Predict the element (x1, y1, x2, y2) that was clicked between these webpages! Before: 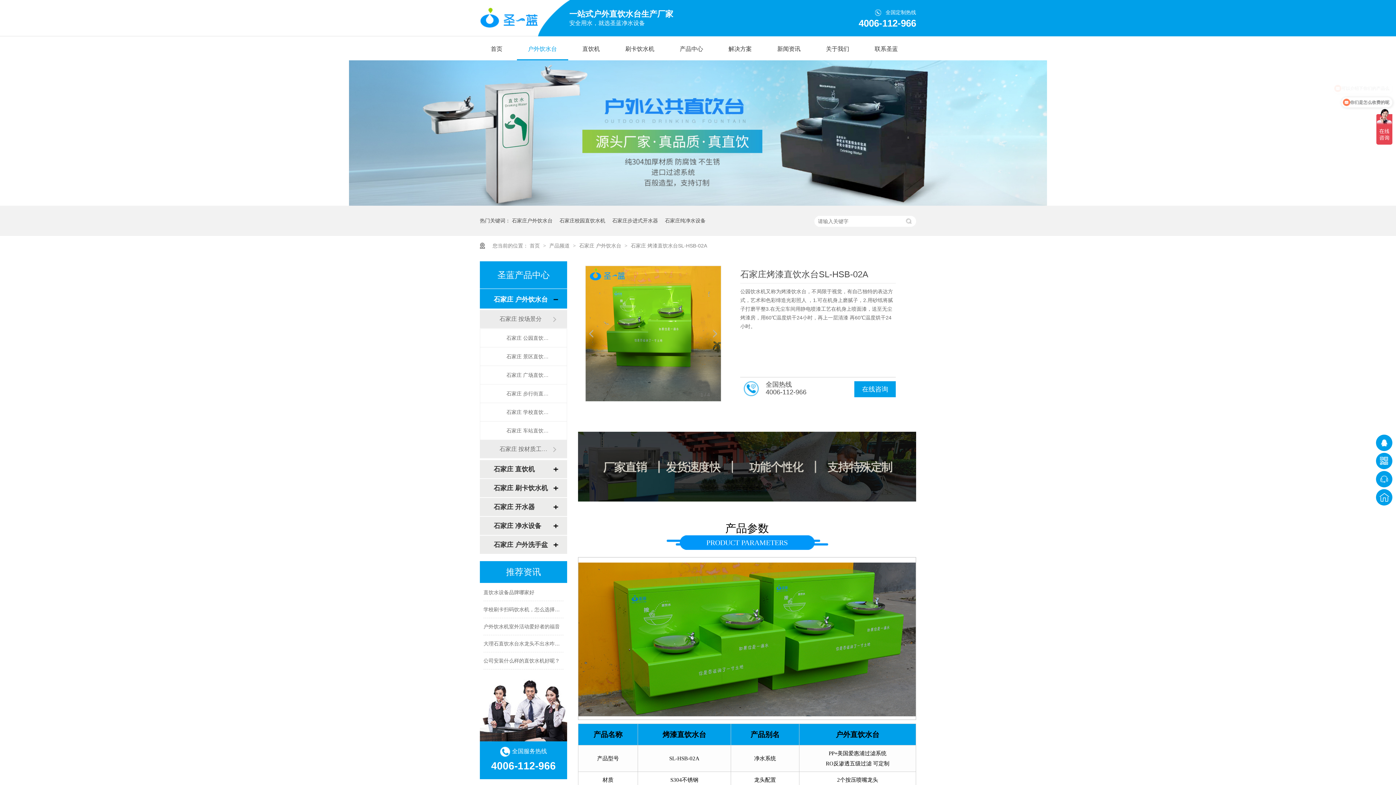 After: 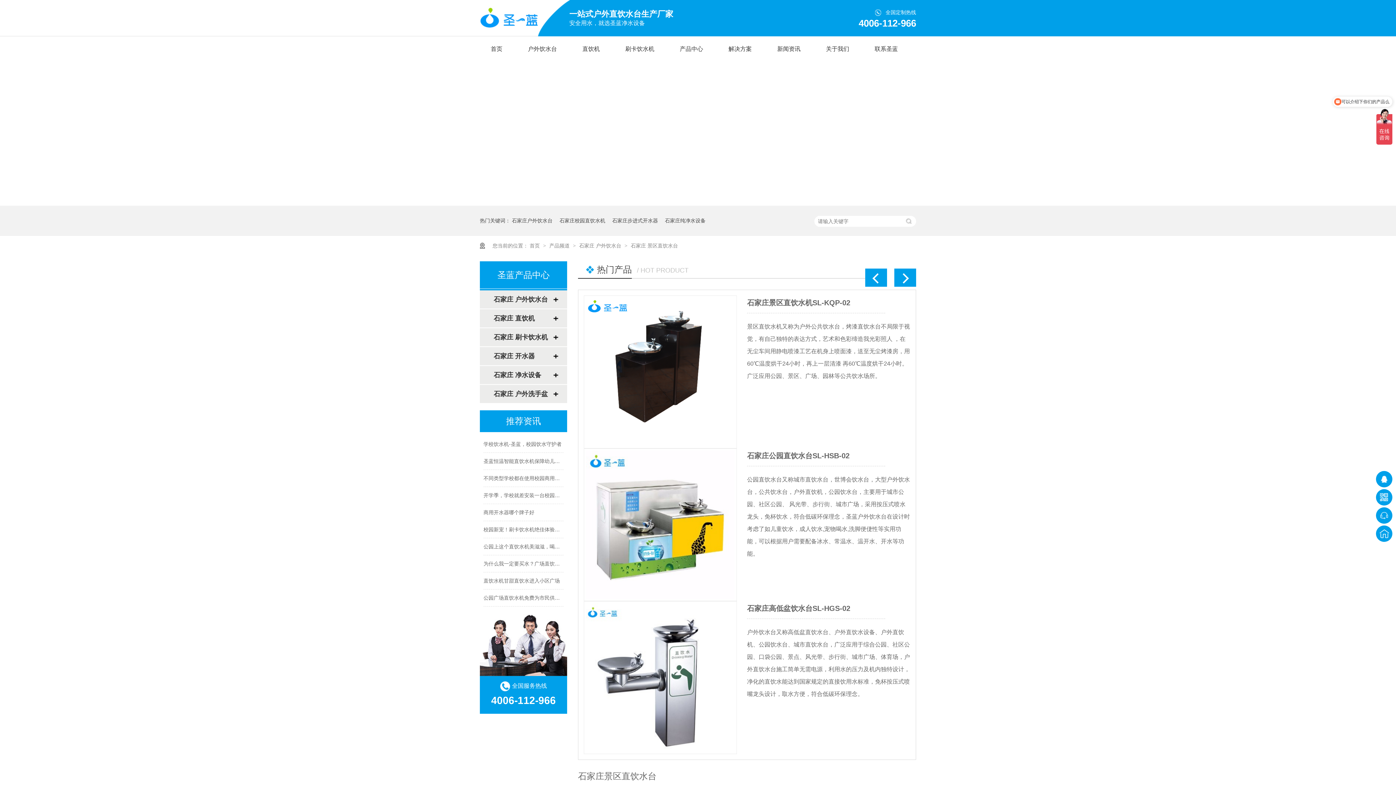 Action: label: 石家庄 景区直饮水台 bbox: (506, 347, 552, 365)